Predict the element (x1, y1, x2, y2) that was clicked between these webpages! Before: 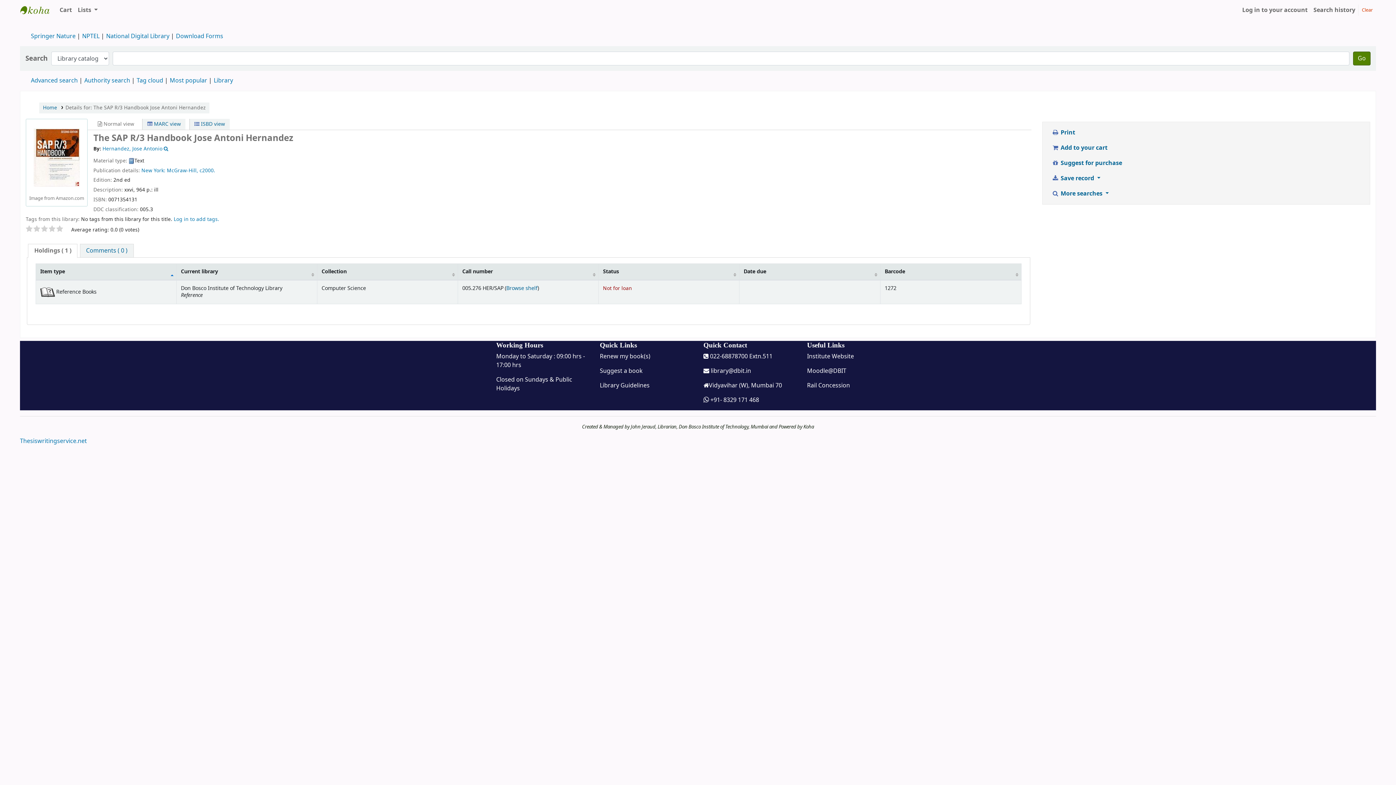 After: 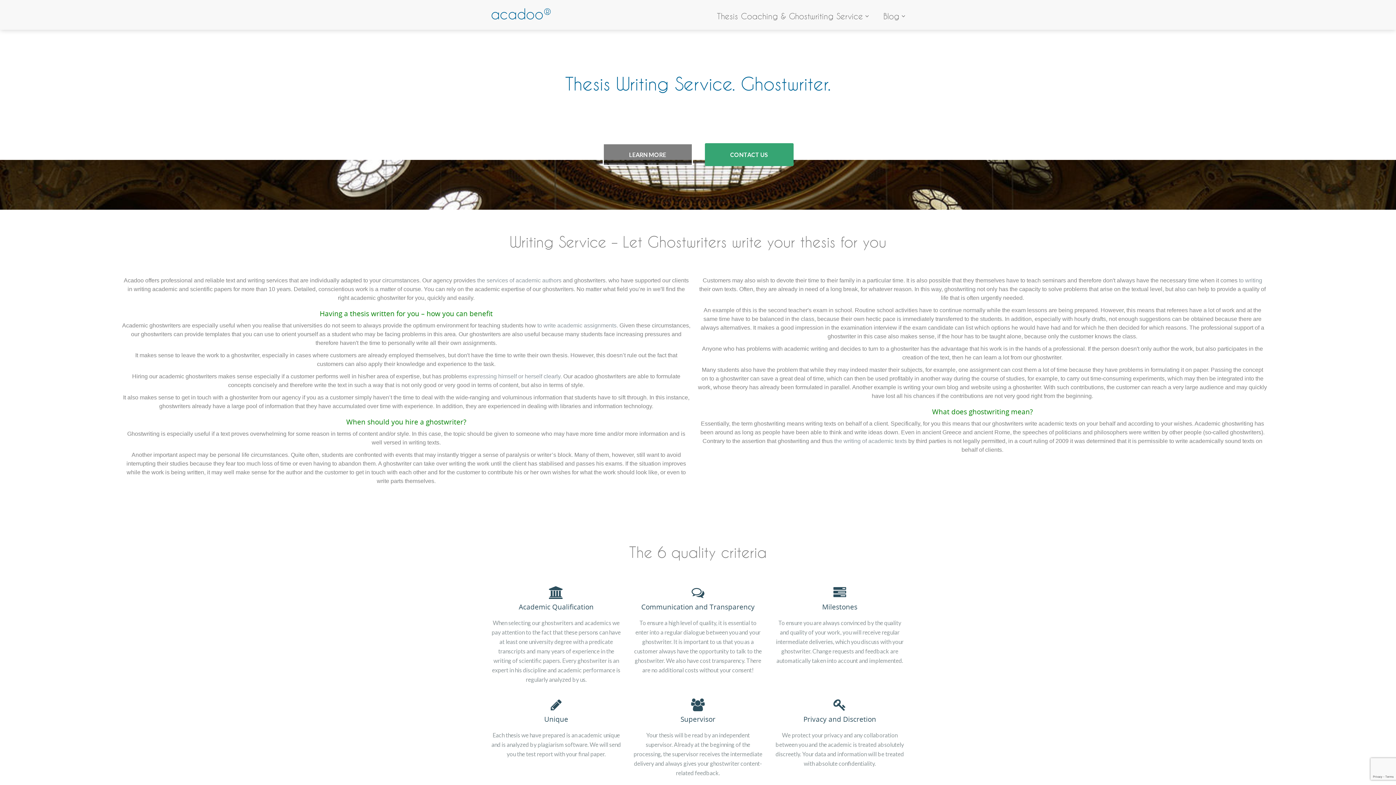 Action: label: Thesiswritingservice.net bbox: (20, 436, 86, 445)